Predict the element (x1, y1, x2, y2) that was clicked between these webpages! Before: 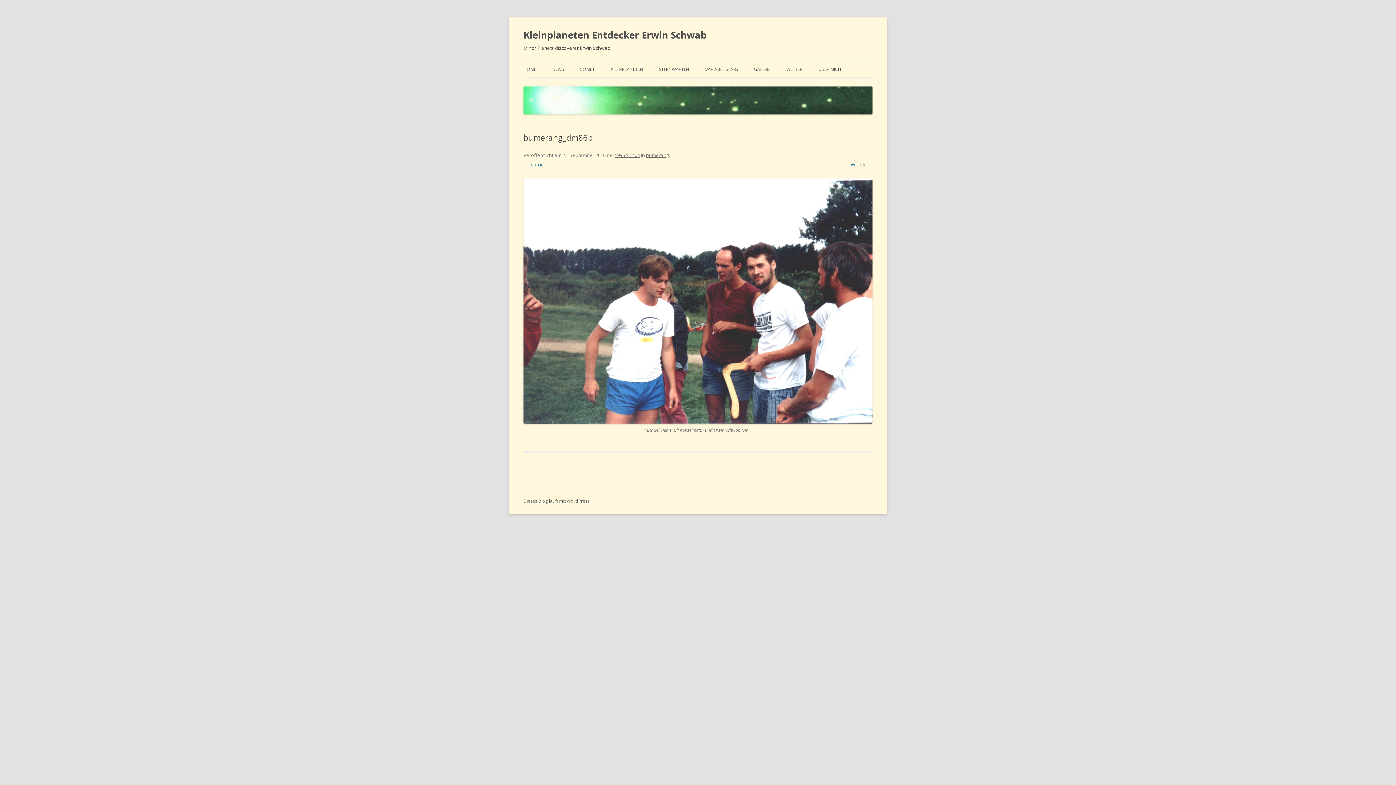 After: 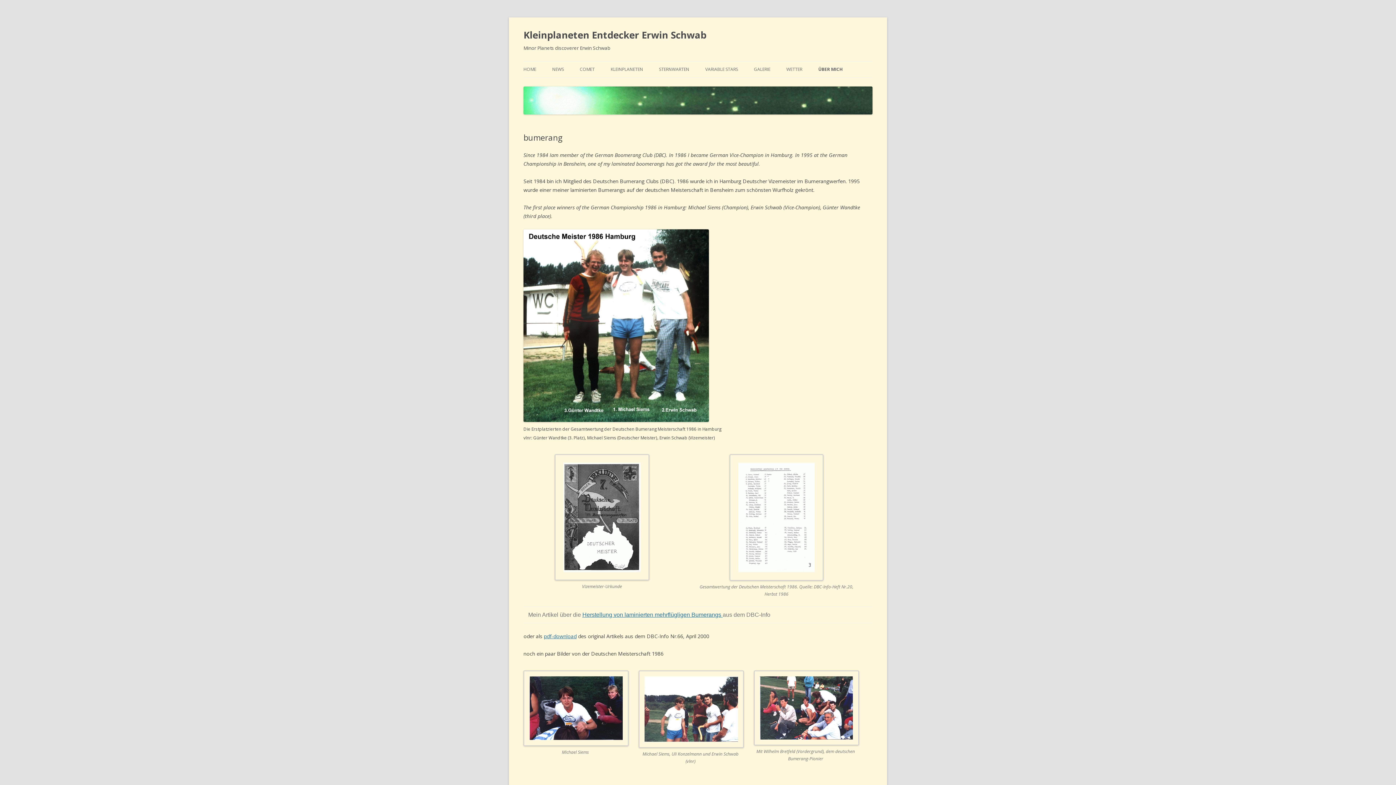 Action: bbox: (646, 151, 669, 158) label: bumerang